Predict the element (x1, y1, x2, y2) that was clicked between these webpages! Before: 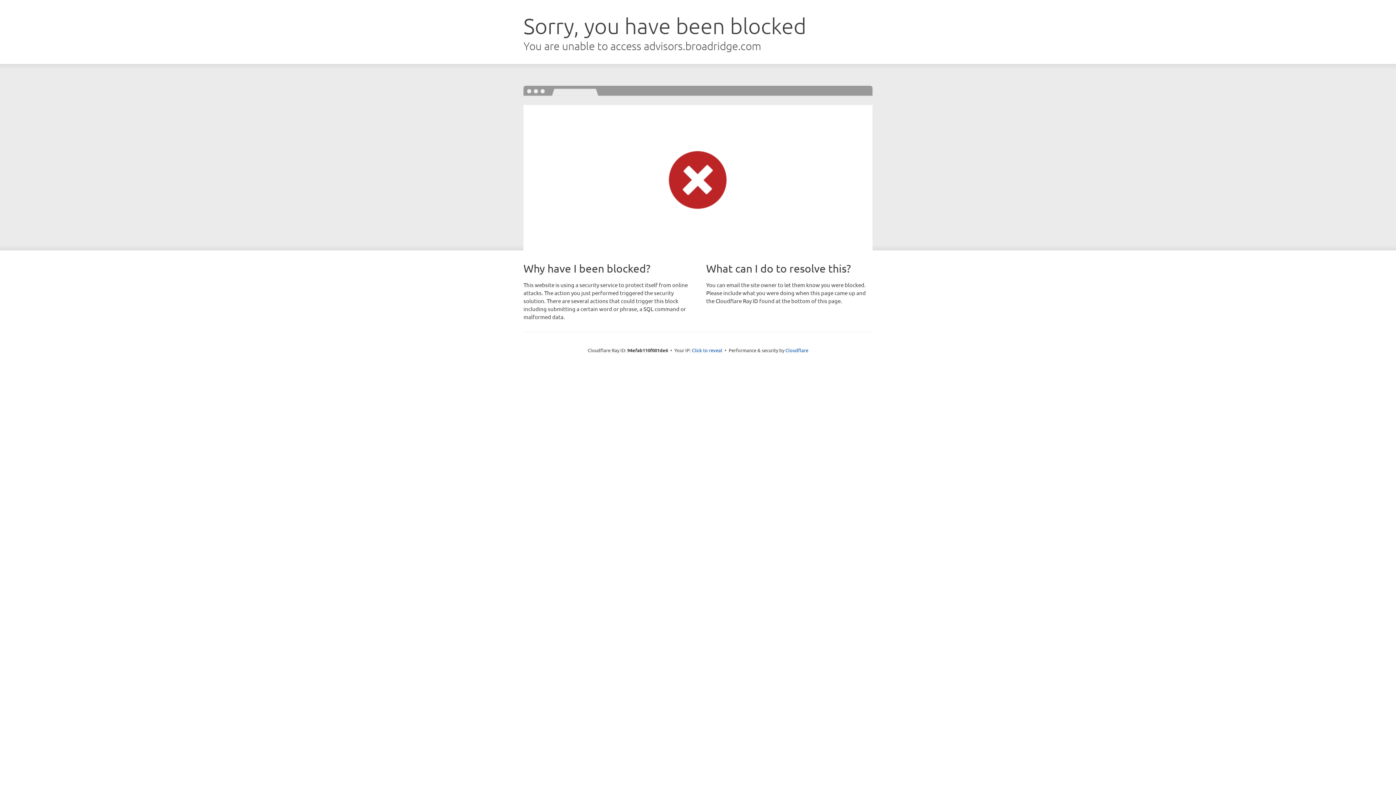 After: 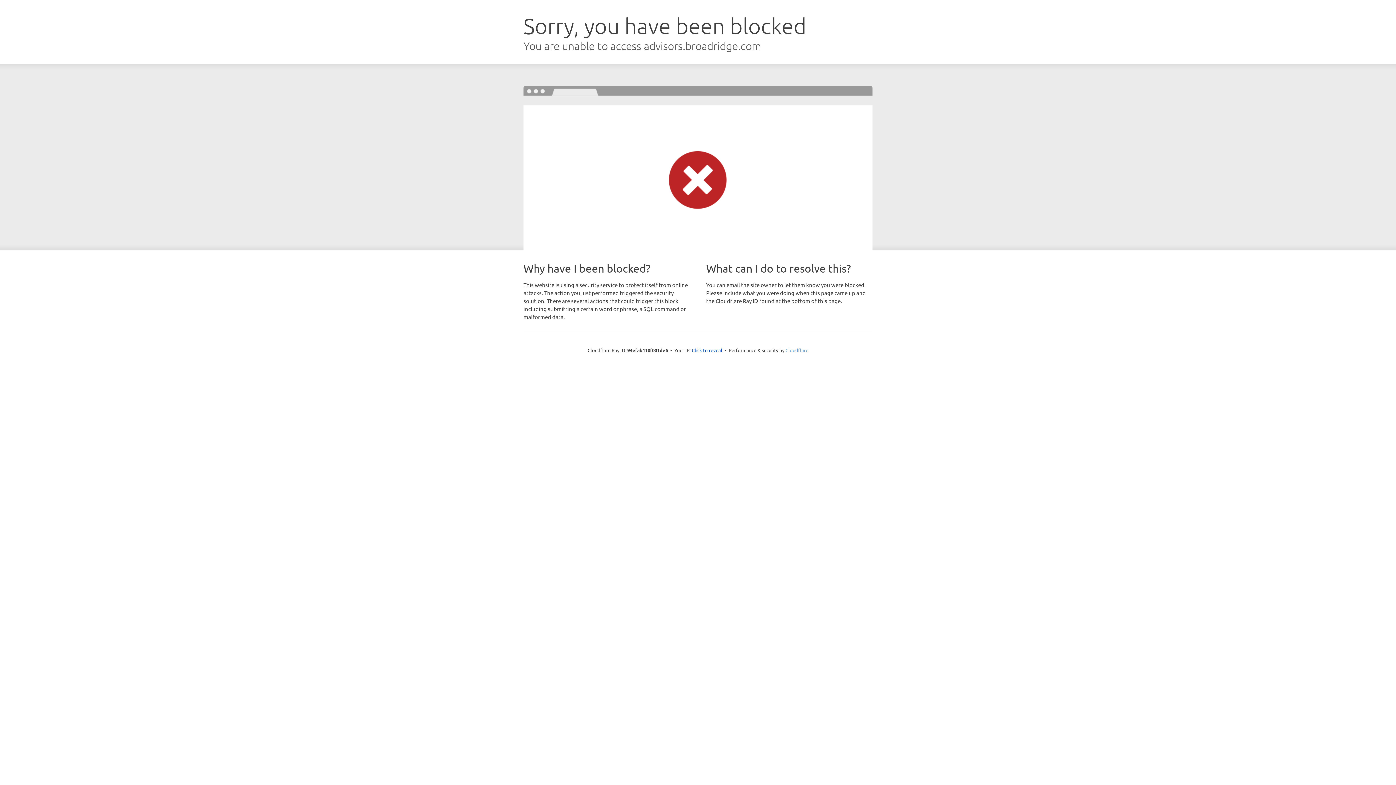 Action: label: Cloudflare bbox: (785, 347, 808, 353)